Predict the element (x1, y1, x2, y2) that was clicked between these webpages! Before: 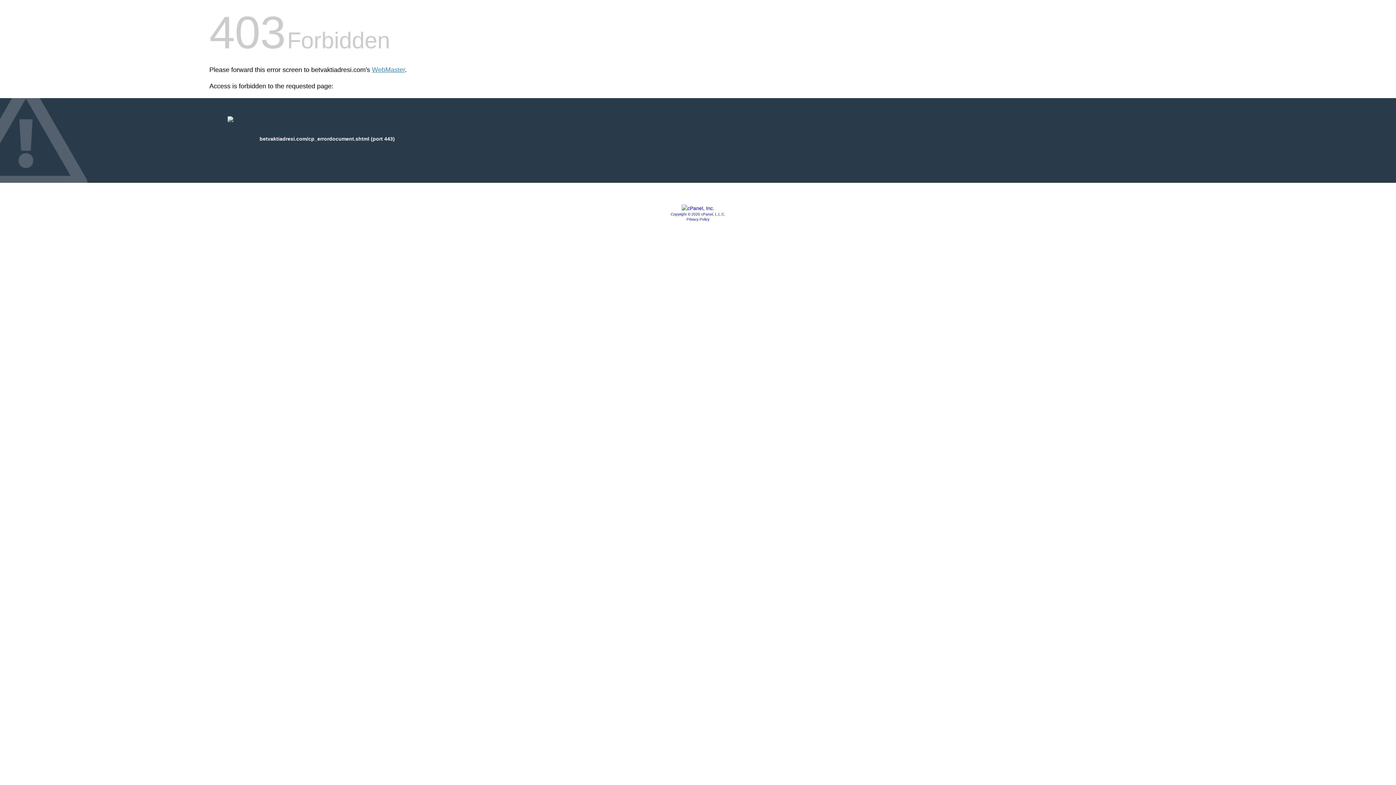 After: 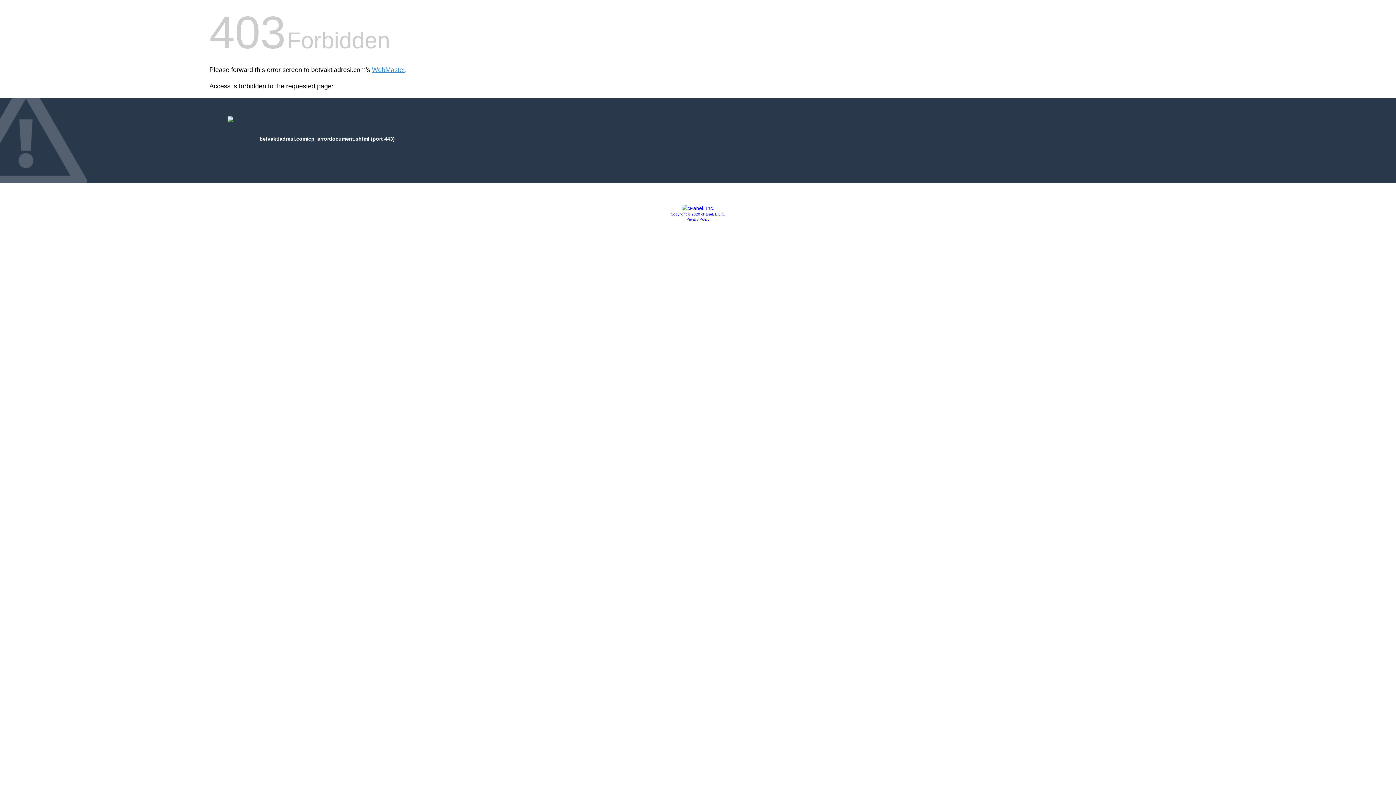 Action: bbox: (681, 205, 714, 211)